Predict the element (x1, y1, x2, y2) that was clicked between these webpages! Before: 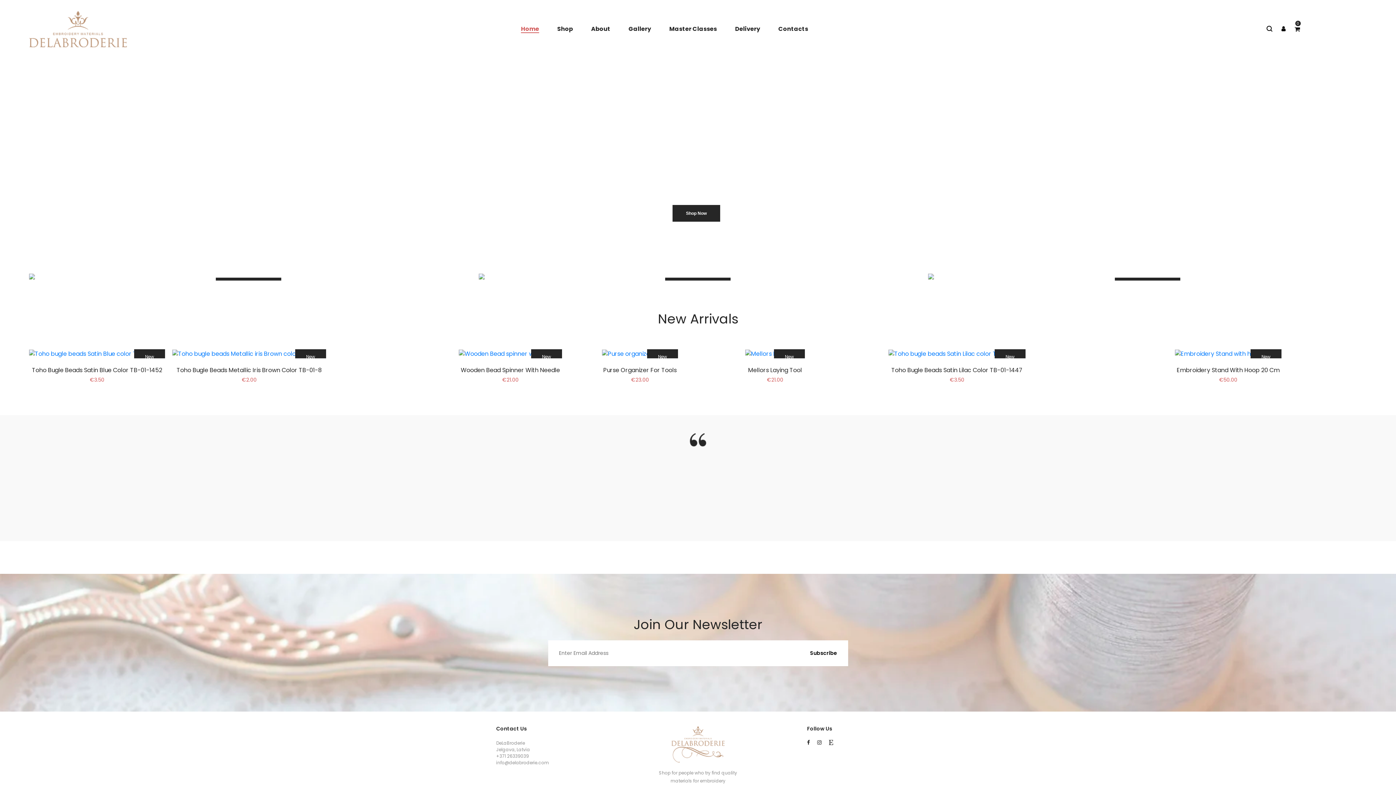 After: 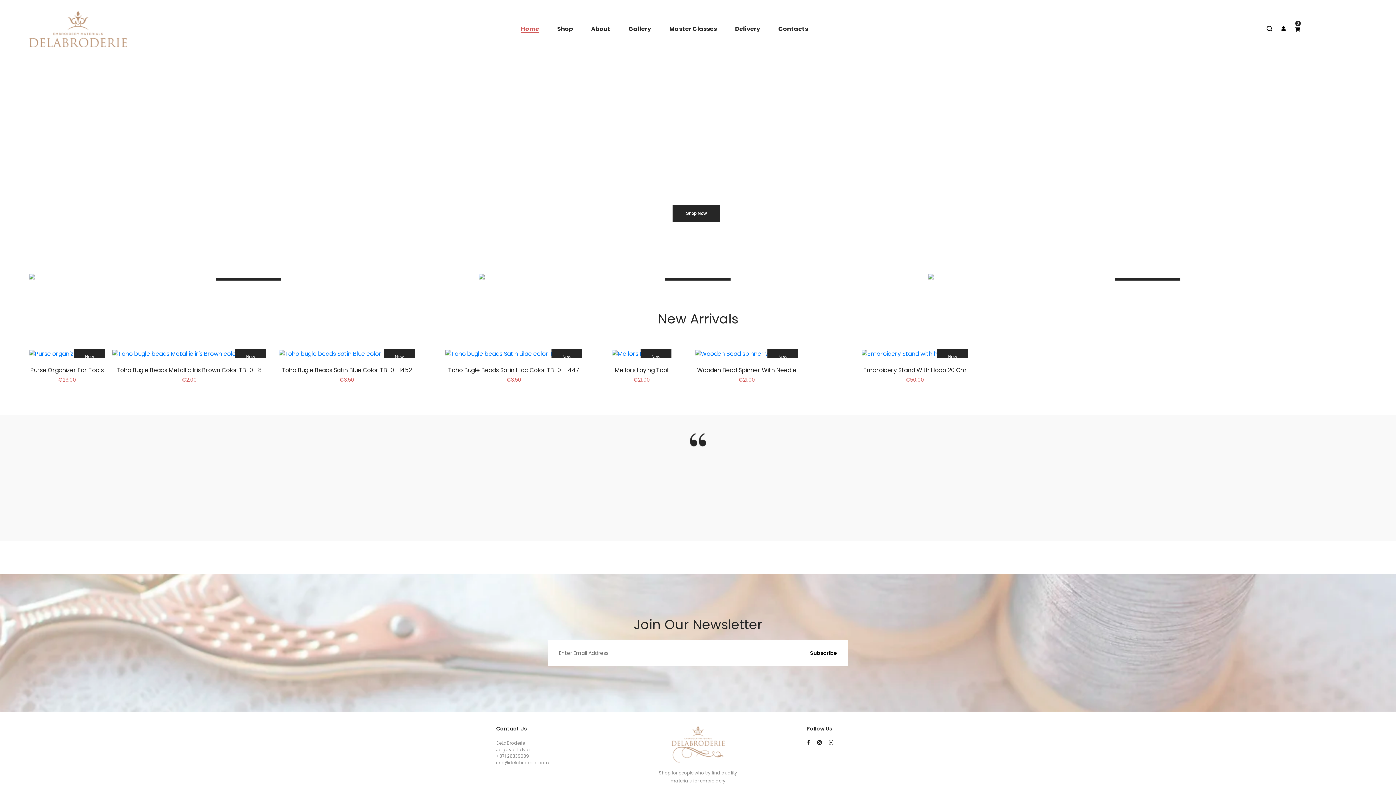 Action: label: Mellors Laying Tool bbox: (748, 366, 802, 374)